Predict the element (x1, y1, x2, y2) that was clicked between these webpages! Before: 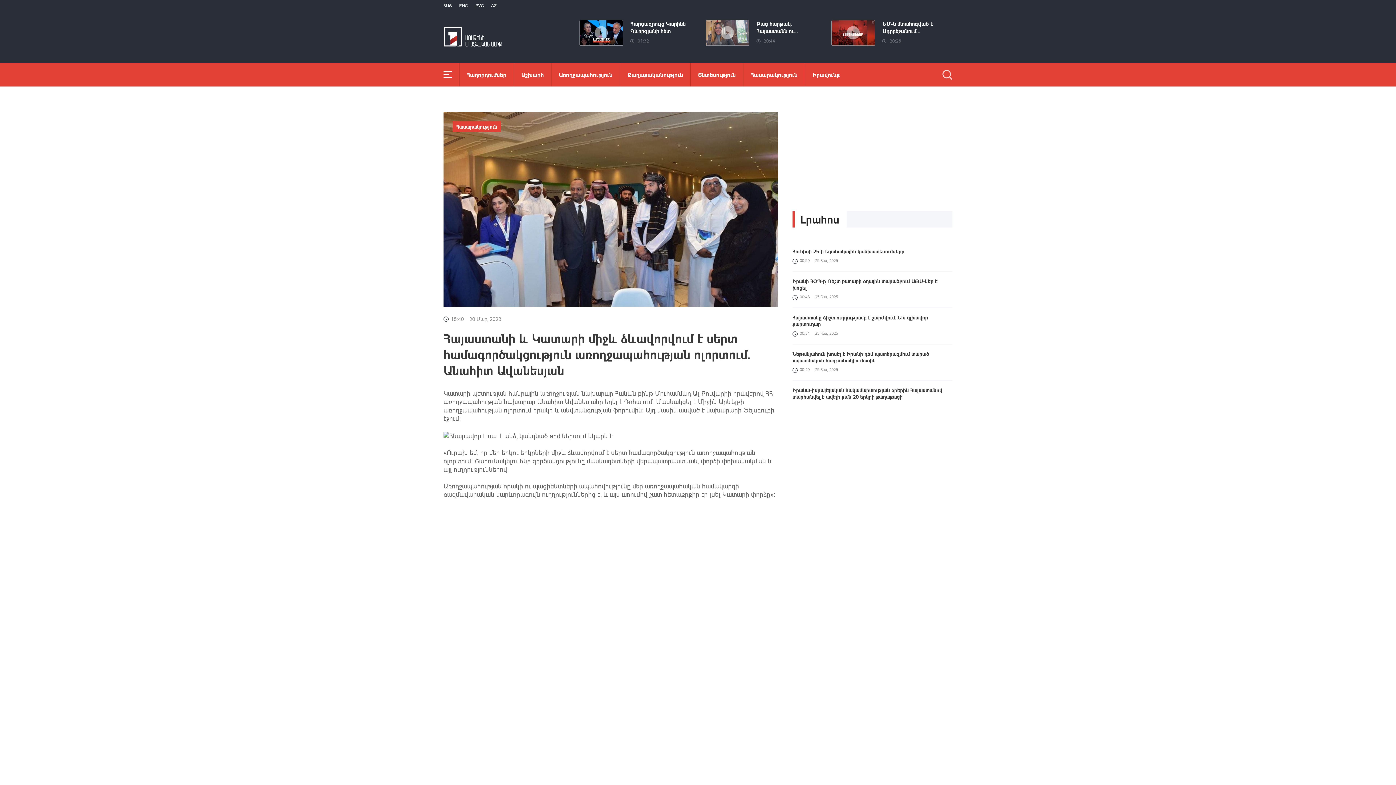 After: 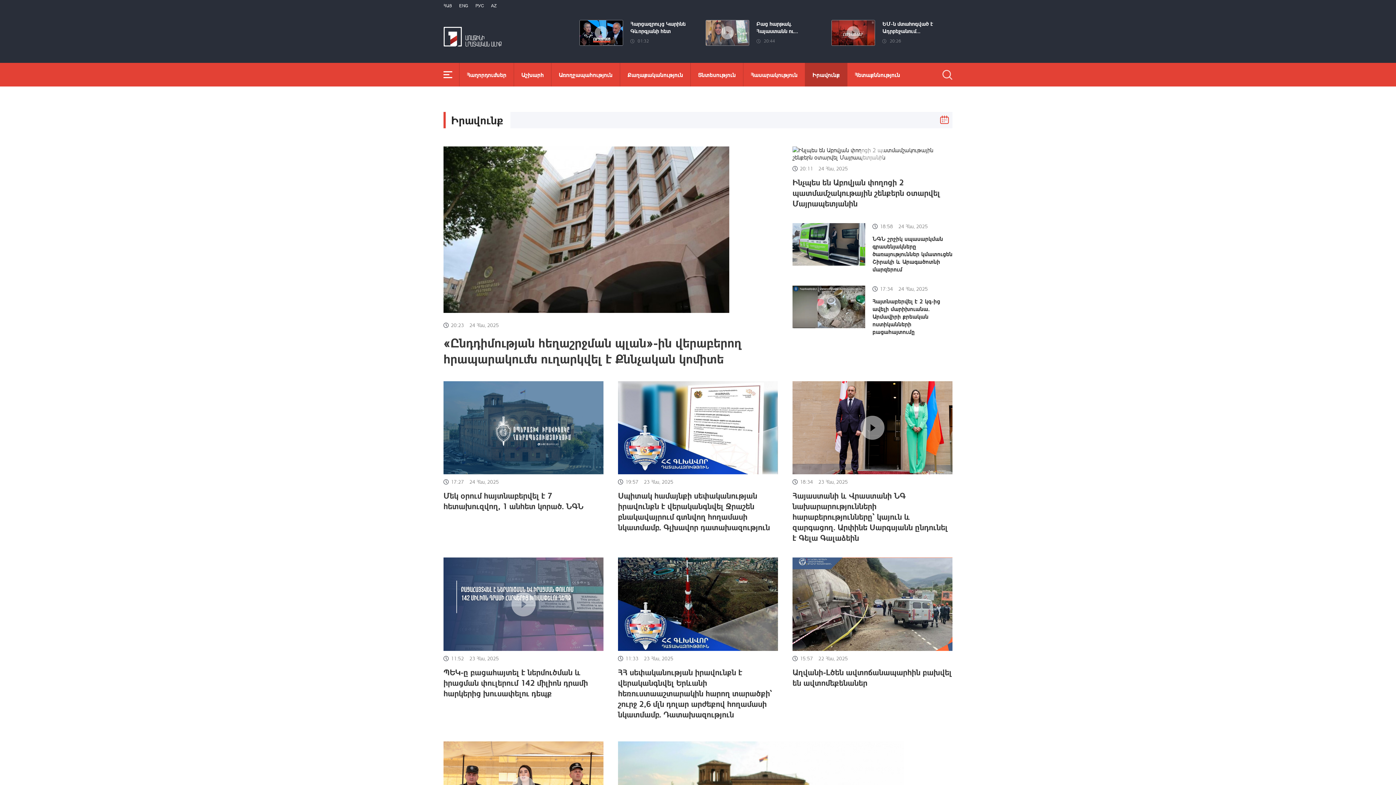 Action: label: Իրավունք bbox: (805, 62, 847, 86)